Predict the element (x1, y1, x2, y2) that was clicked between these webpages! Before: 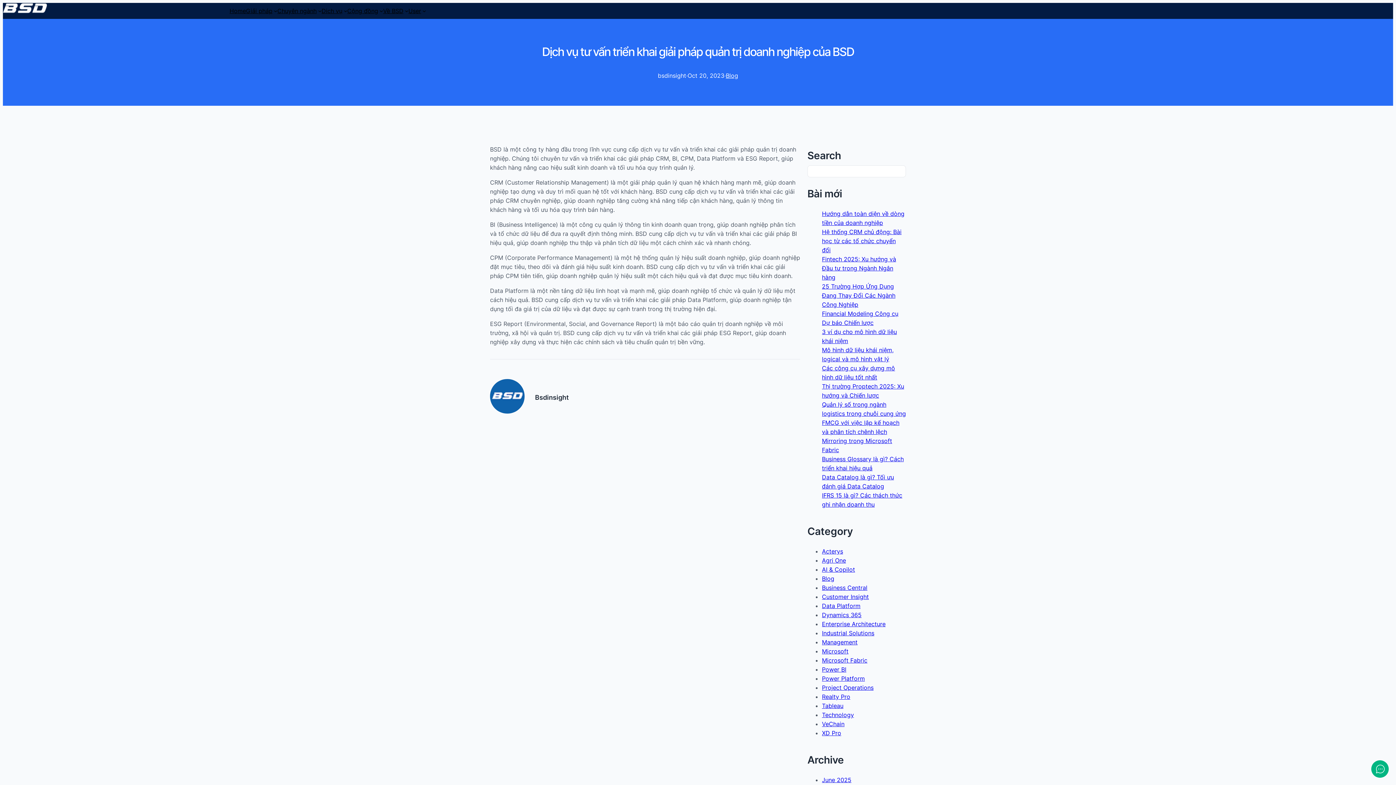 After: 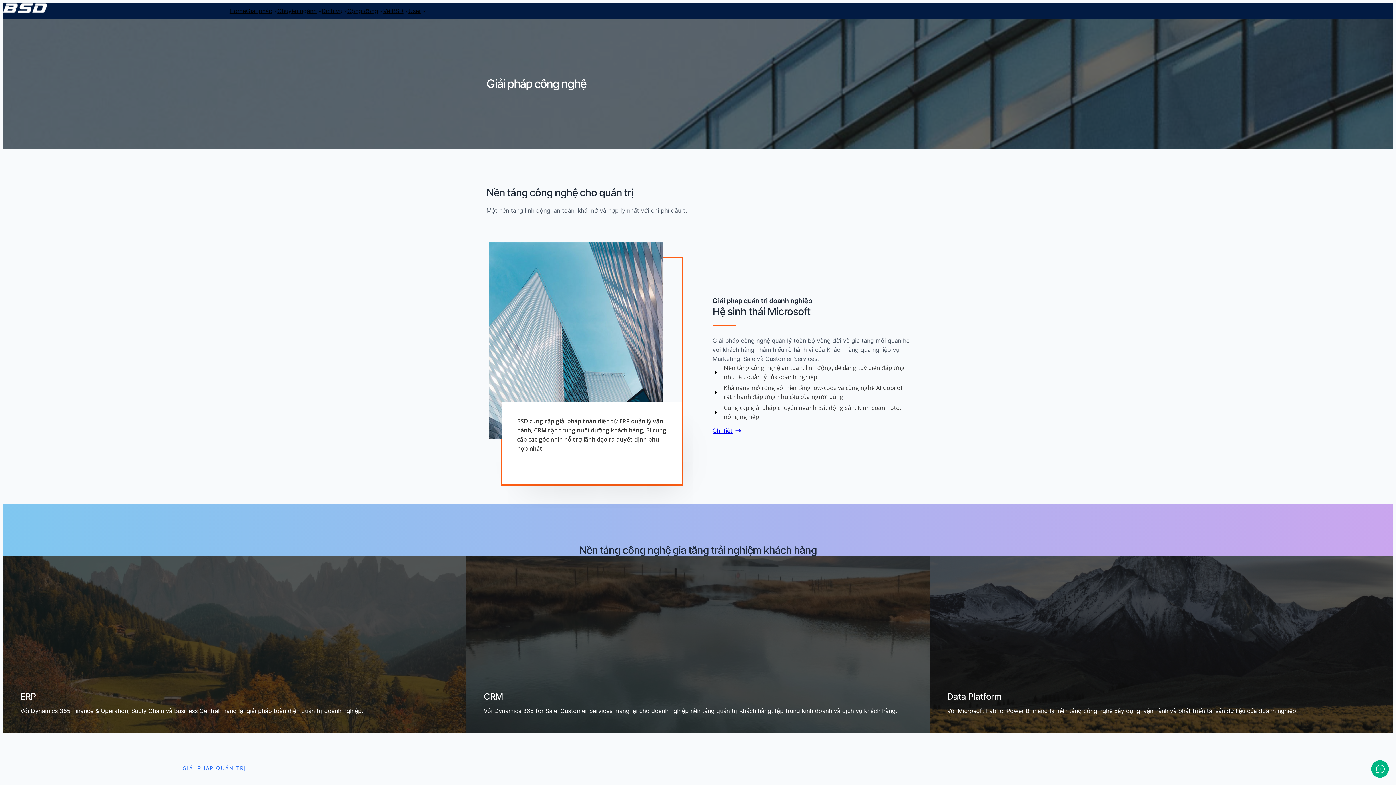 Action: bbox: (245, 6, 272, 15) label: Giải pháp